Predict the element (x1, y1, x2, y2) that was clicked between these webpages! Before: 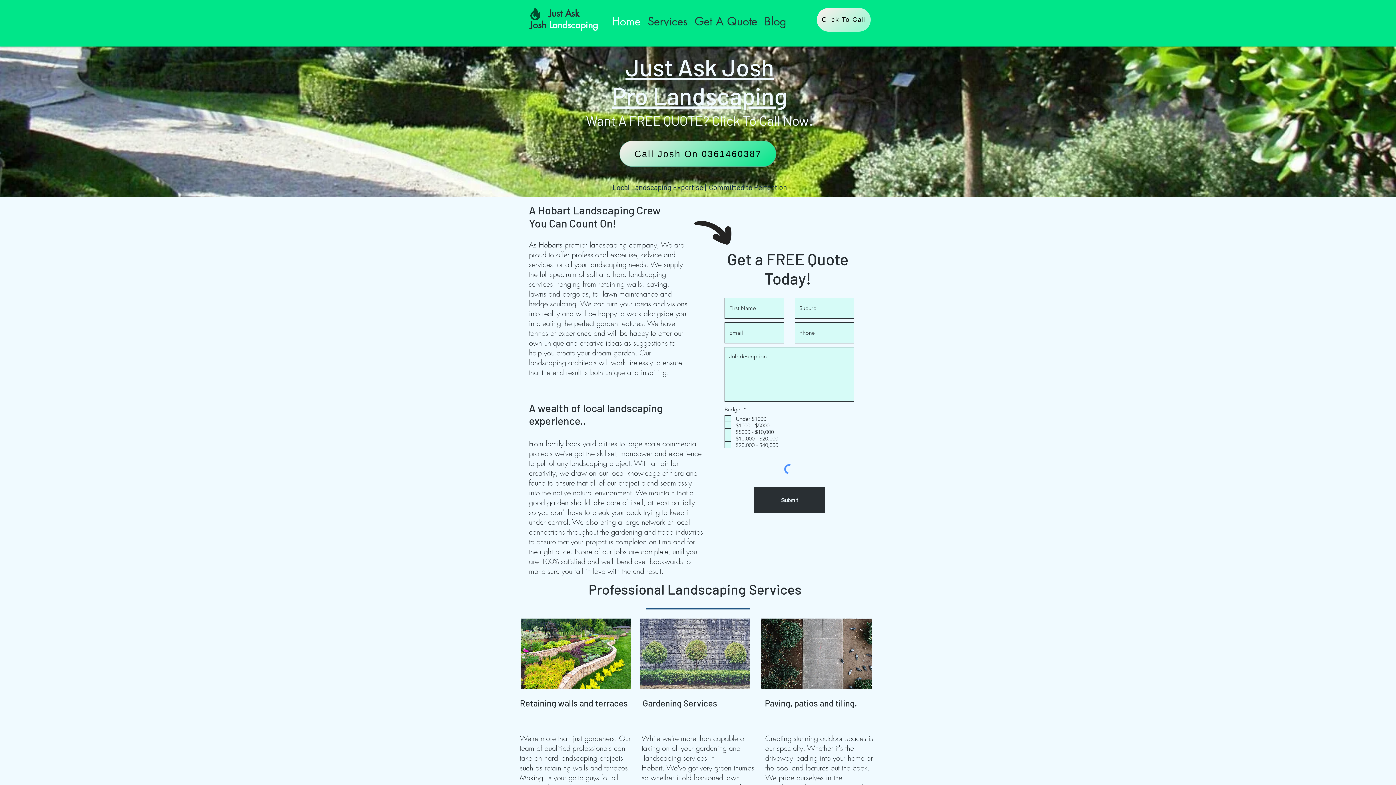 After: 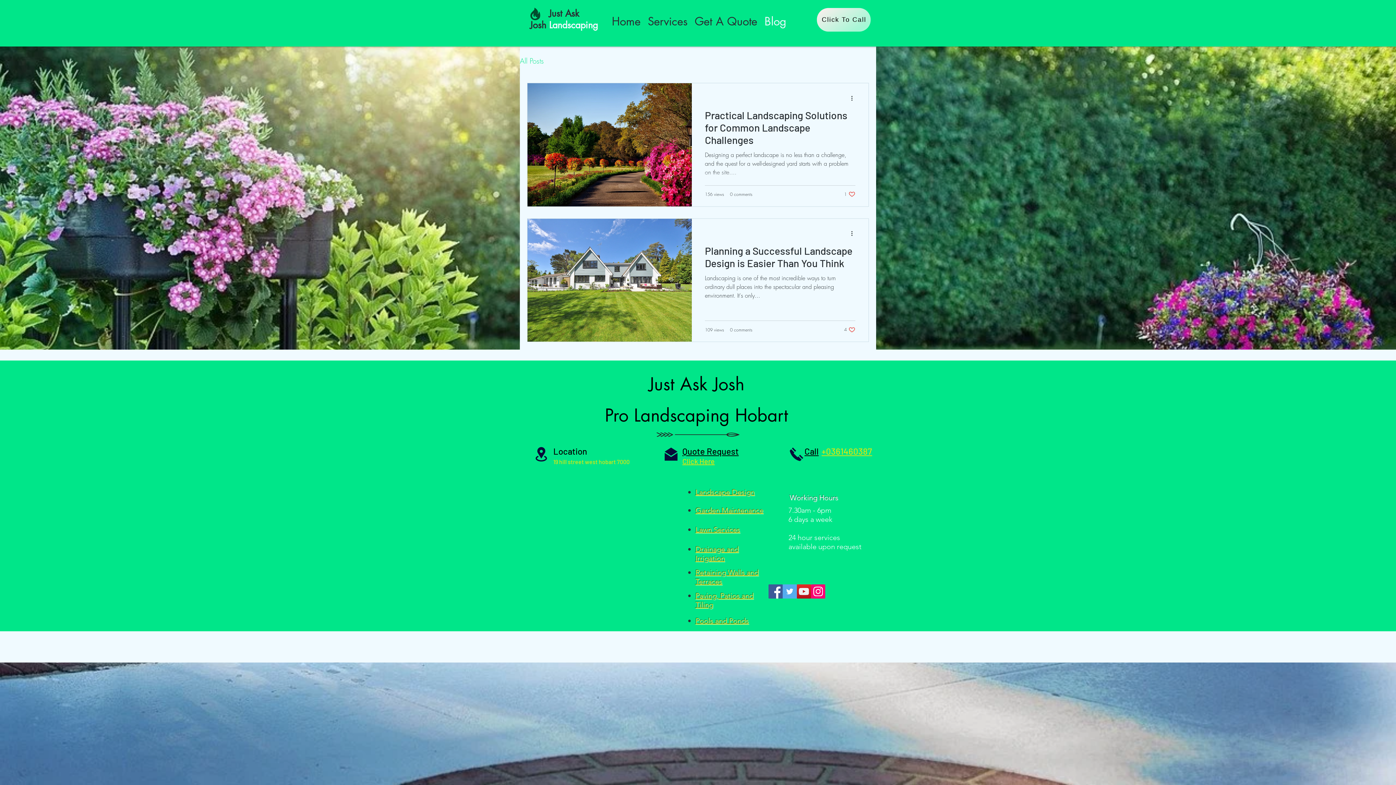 Action: bbox: (761, 11, 790, 31) label: Blog